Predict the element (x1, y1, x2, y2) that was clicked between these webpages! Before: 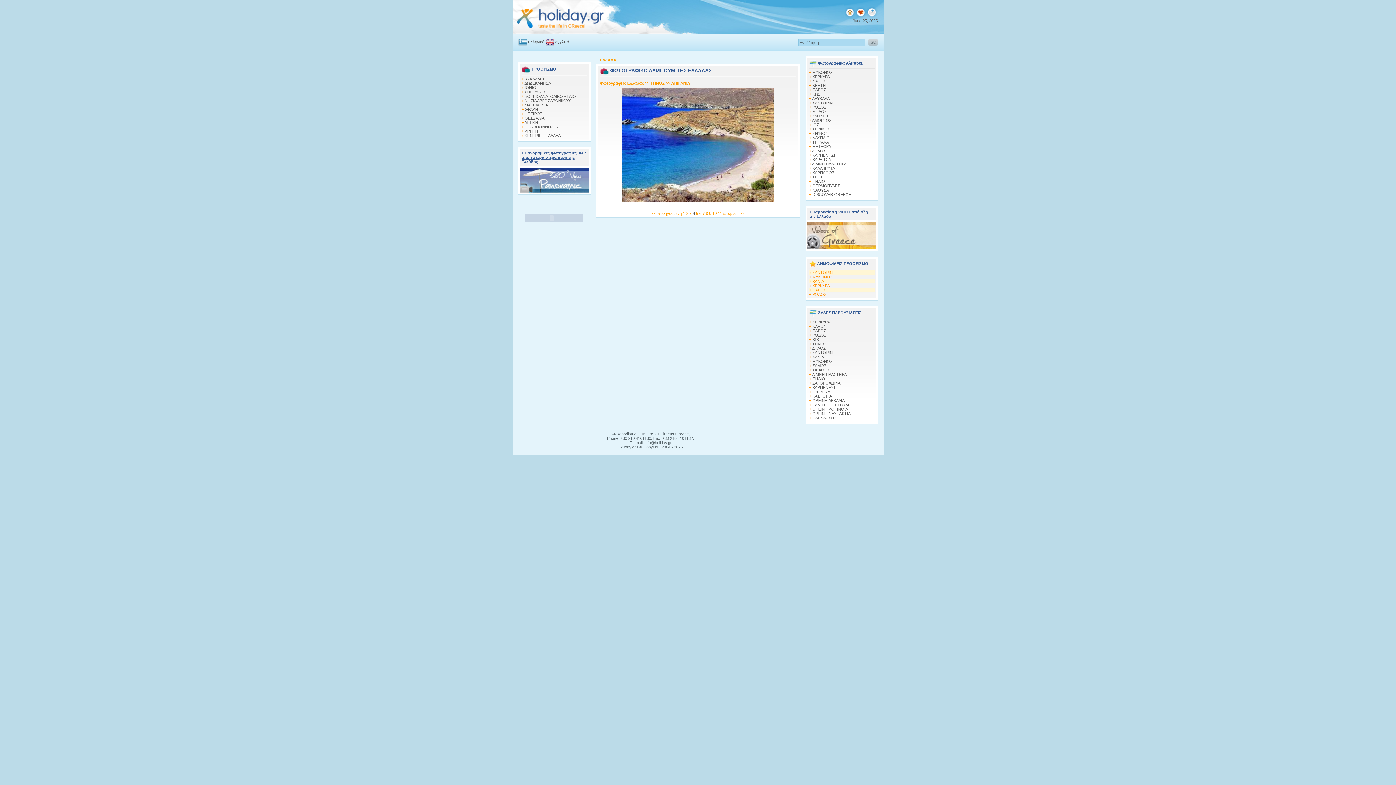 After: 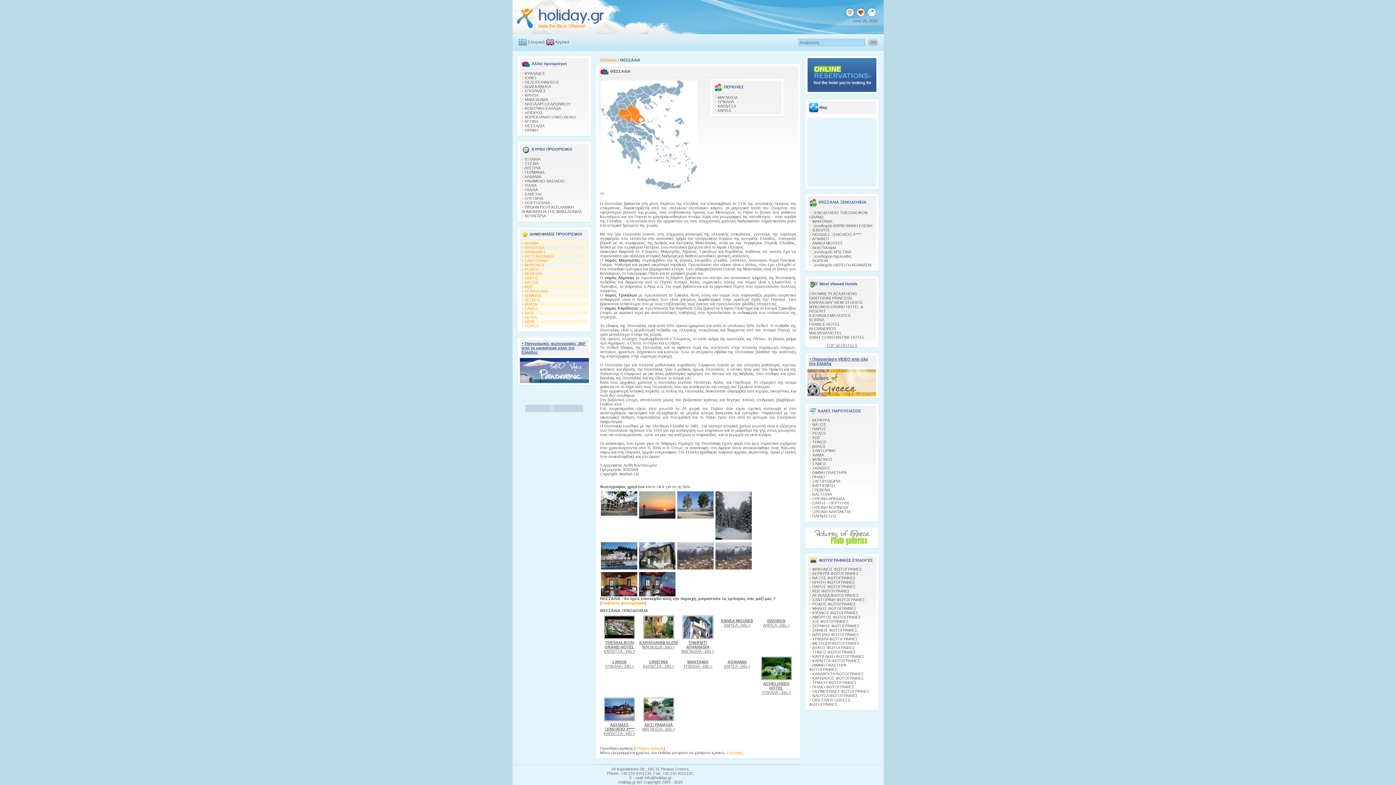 Action: label: ΘΕΣΣΑΛΙΑ bbox: (524, 116, 544, 120)